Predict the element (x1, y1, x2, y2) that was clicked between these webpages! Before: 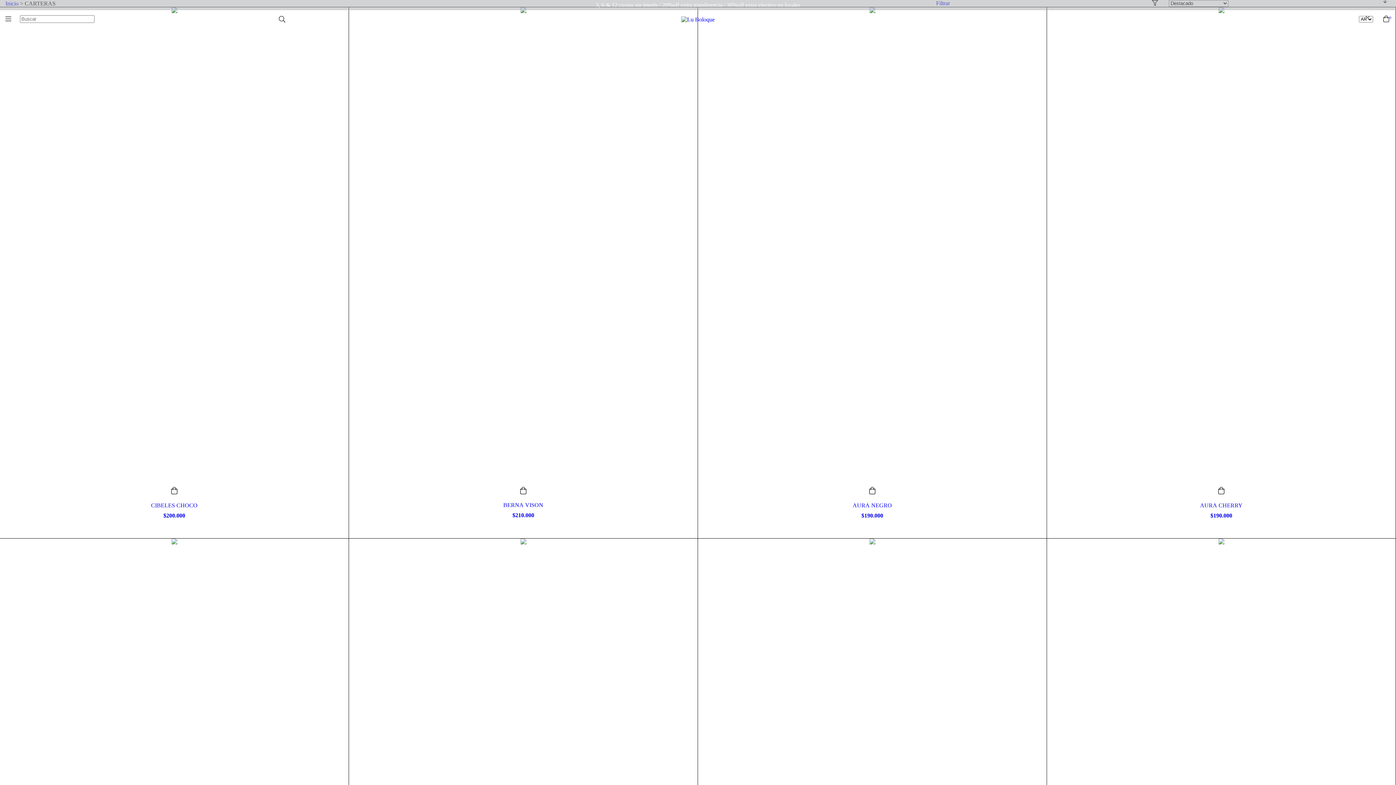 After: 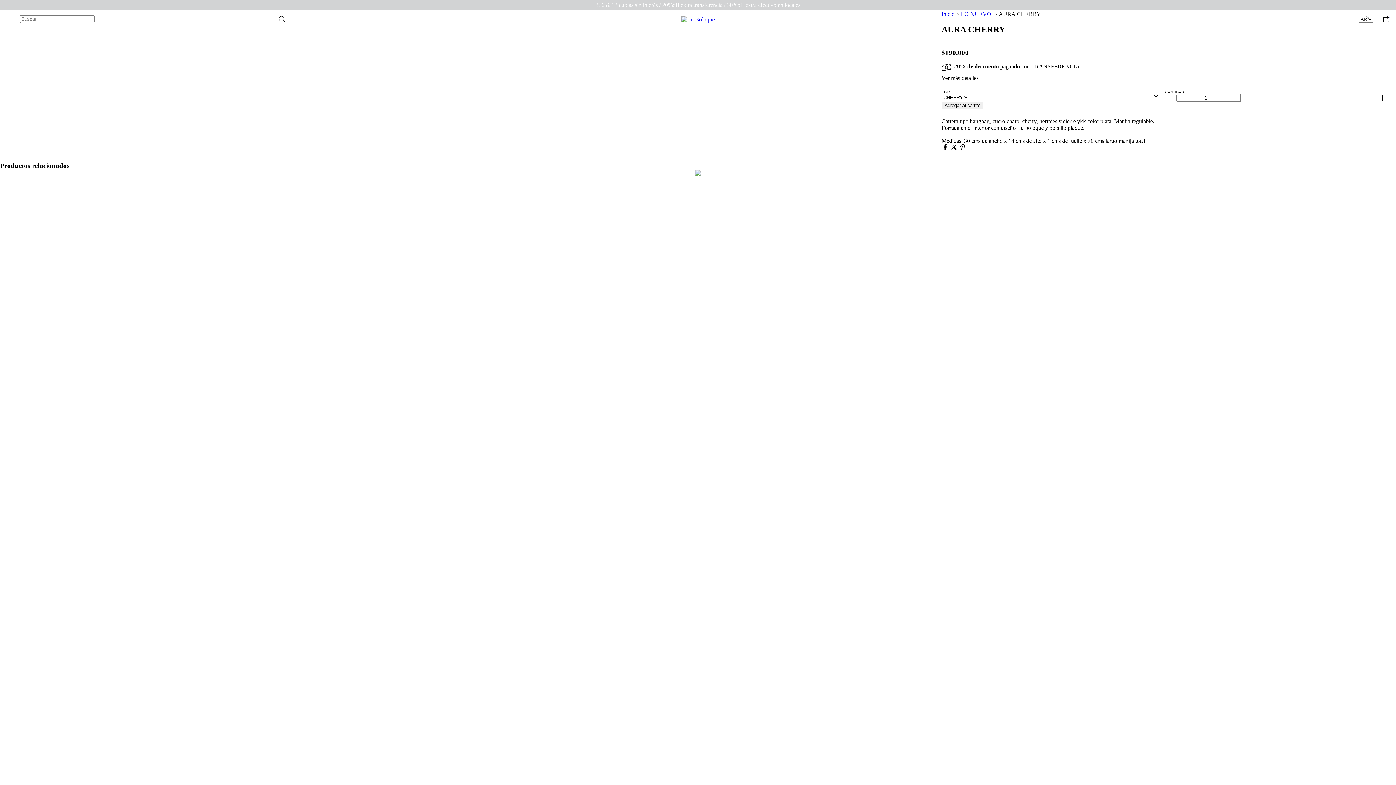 Action: label: AURA CHERRY
$190.000 bbox: (1049, 501, 1394, 519)